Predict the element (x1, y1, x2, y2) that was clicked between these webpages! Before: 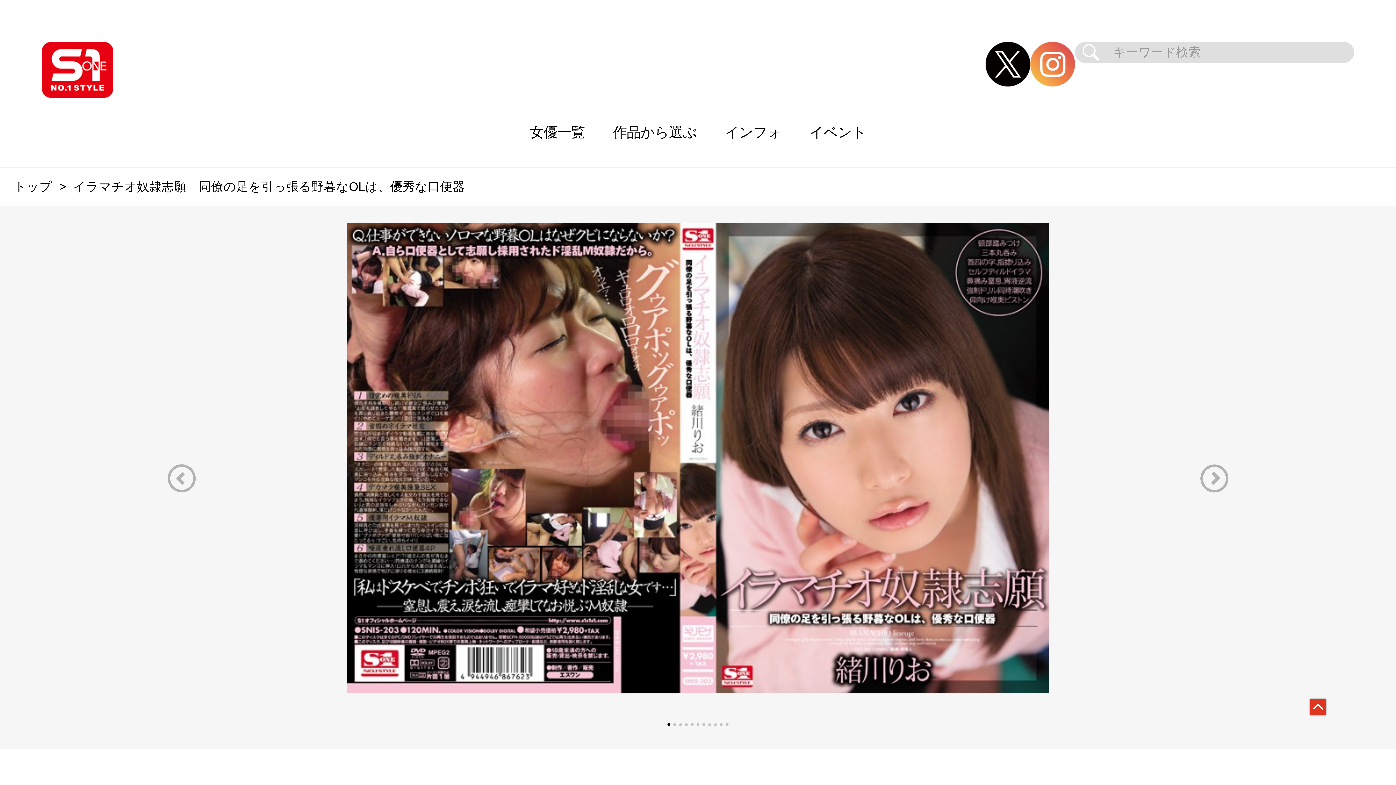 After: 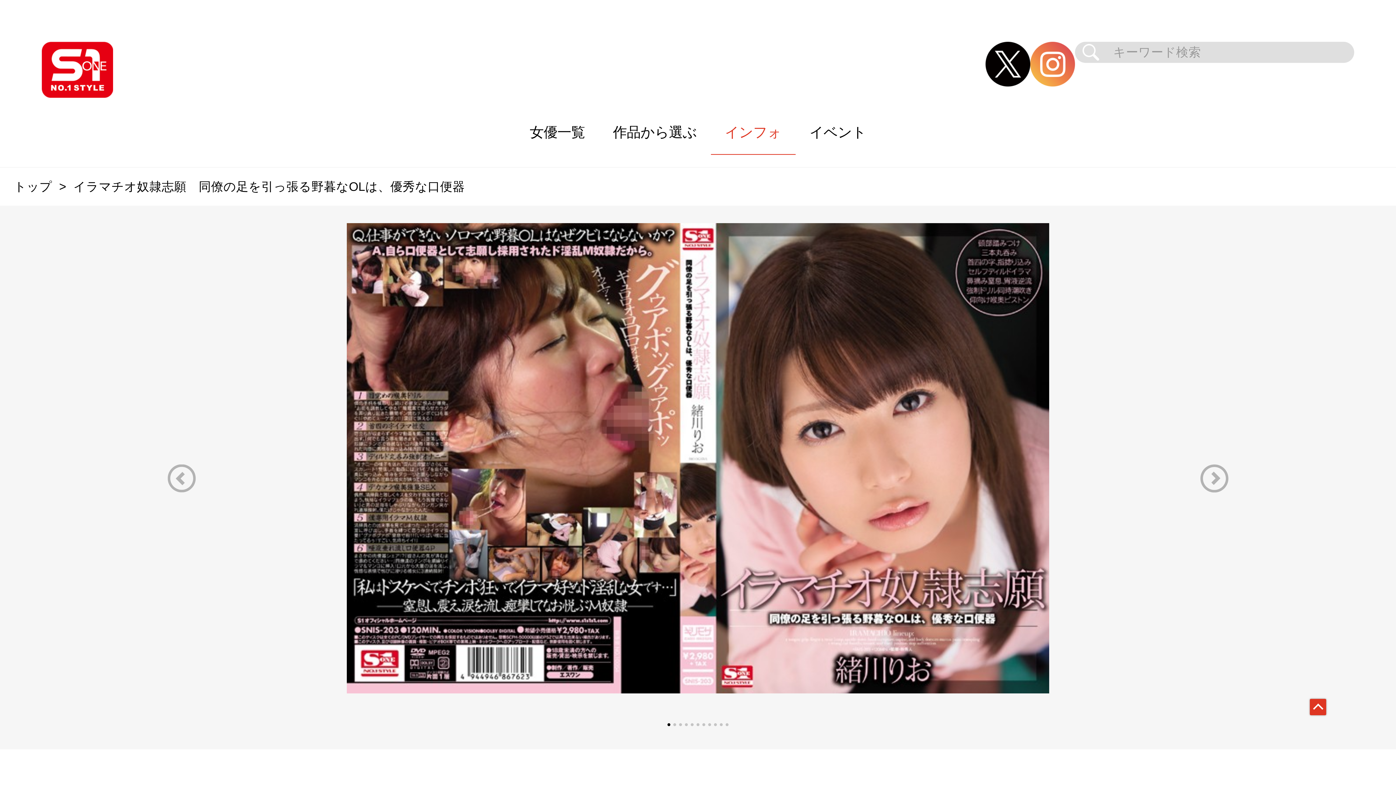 Action: bbox: (711, 97, 795, 167) label: インフォ